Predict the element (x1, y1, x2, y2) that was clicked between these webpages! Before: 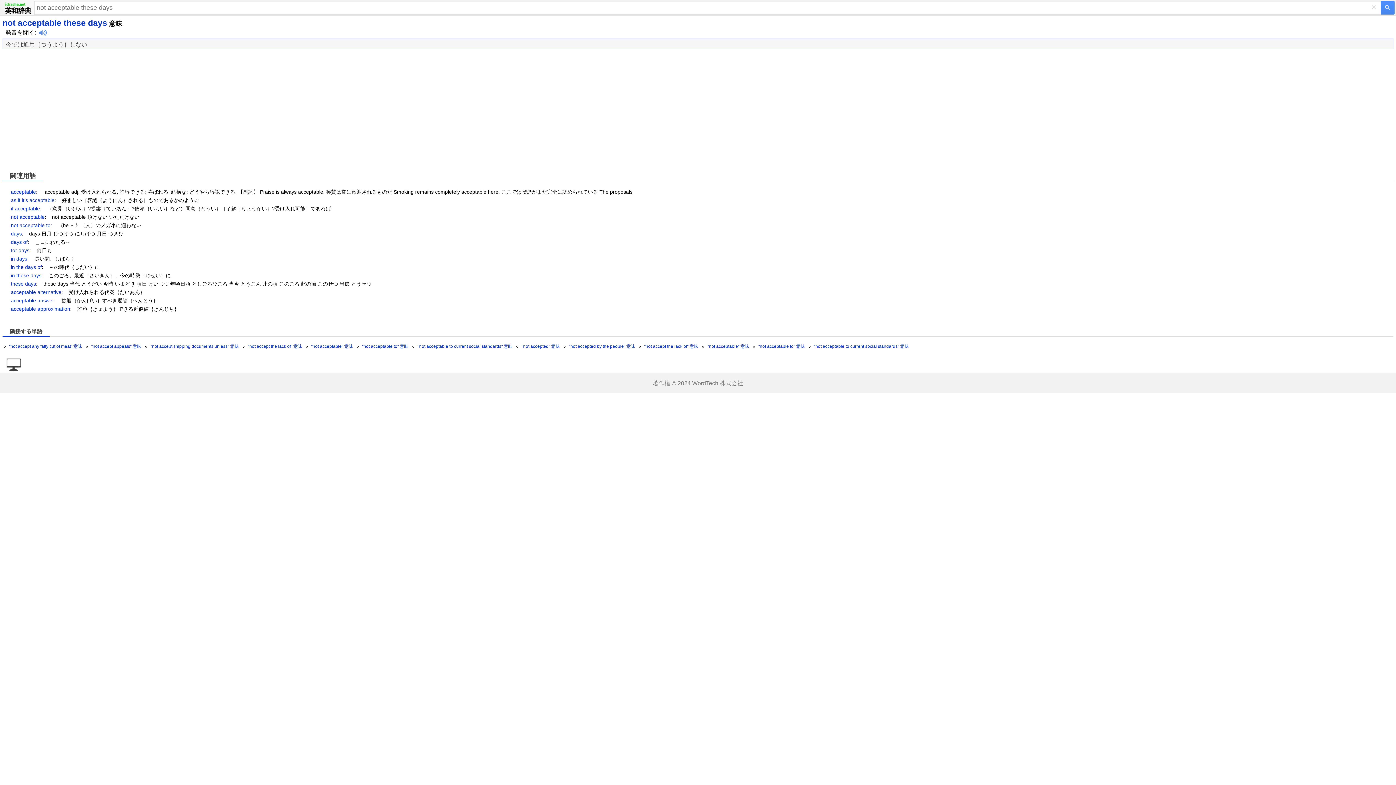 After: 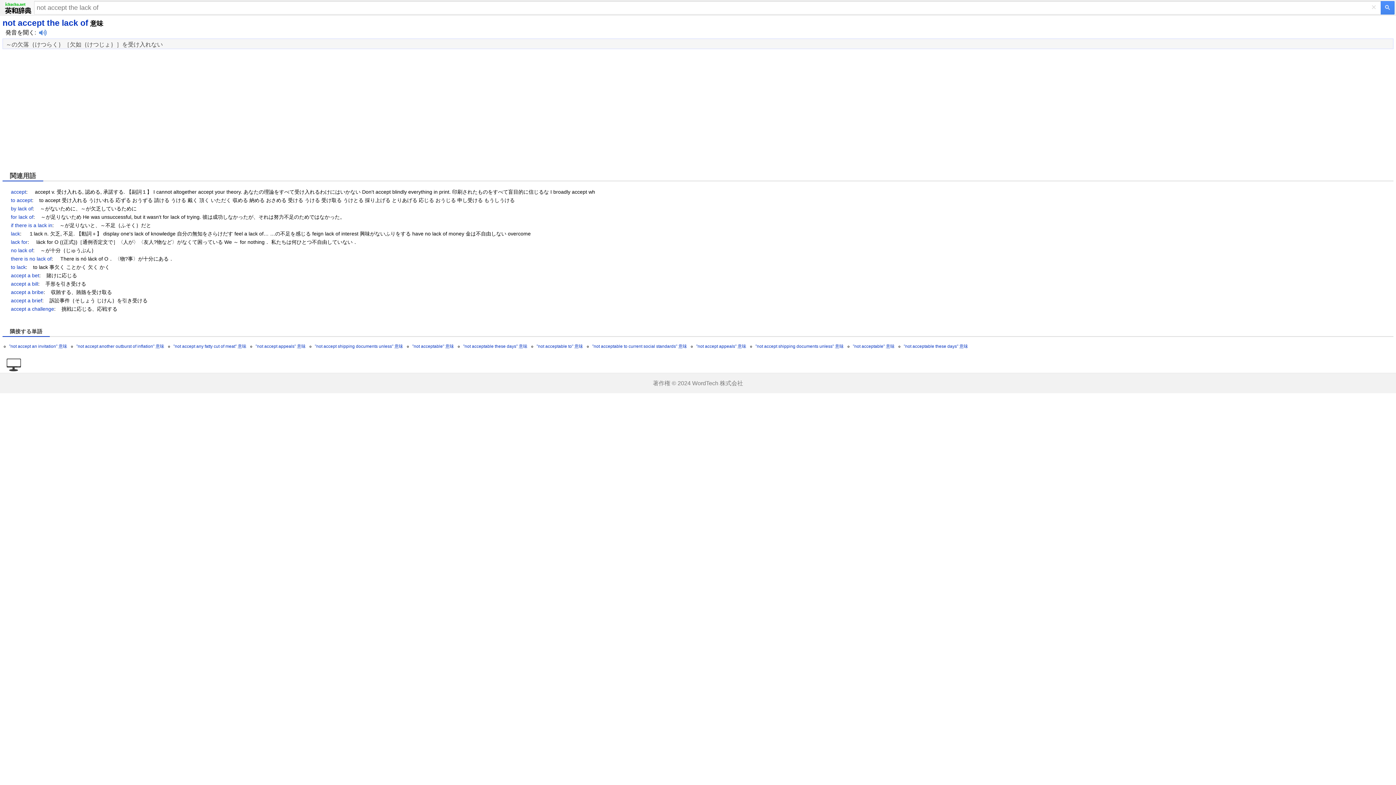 Action: label: "not accept the lack of" 意味 bbox: (644, 344, 698, 349)